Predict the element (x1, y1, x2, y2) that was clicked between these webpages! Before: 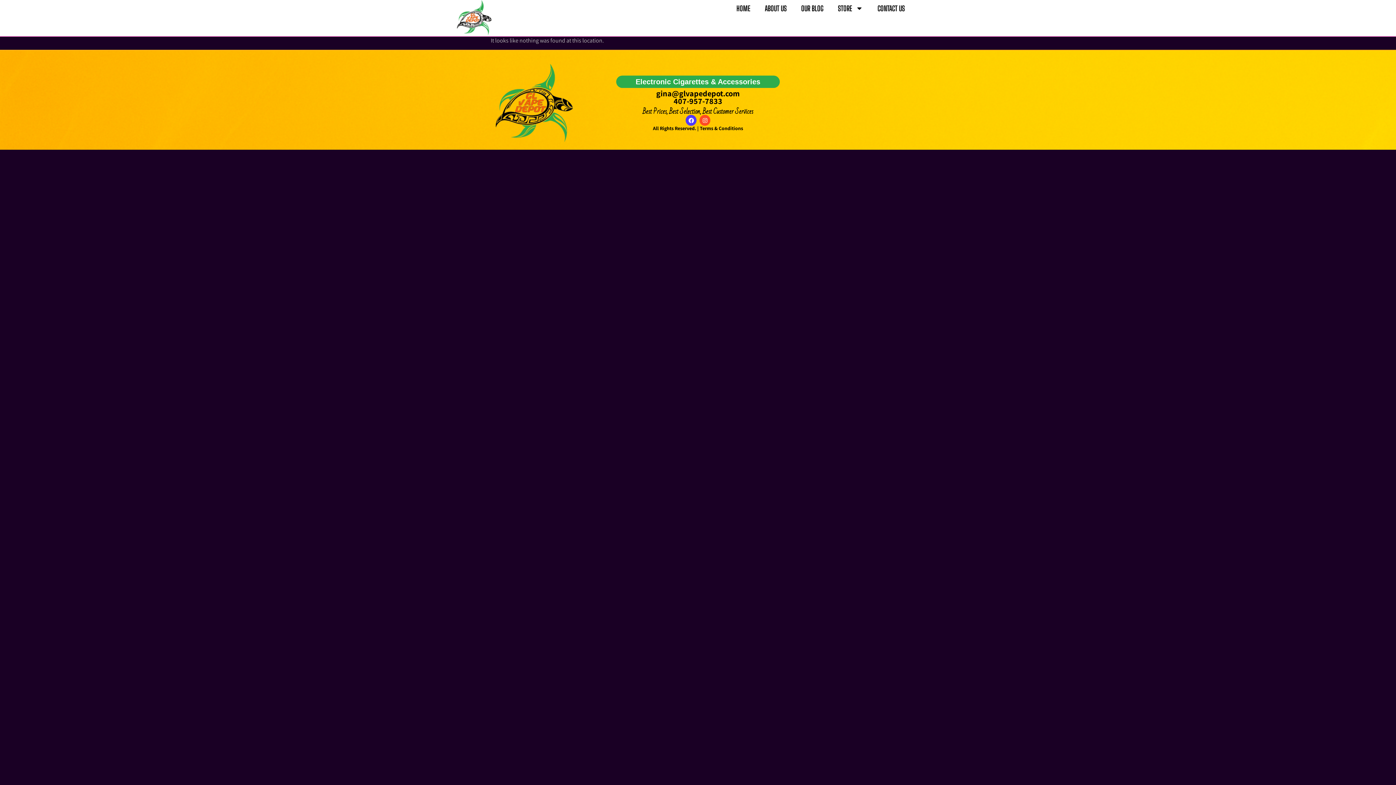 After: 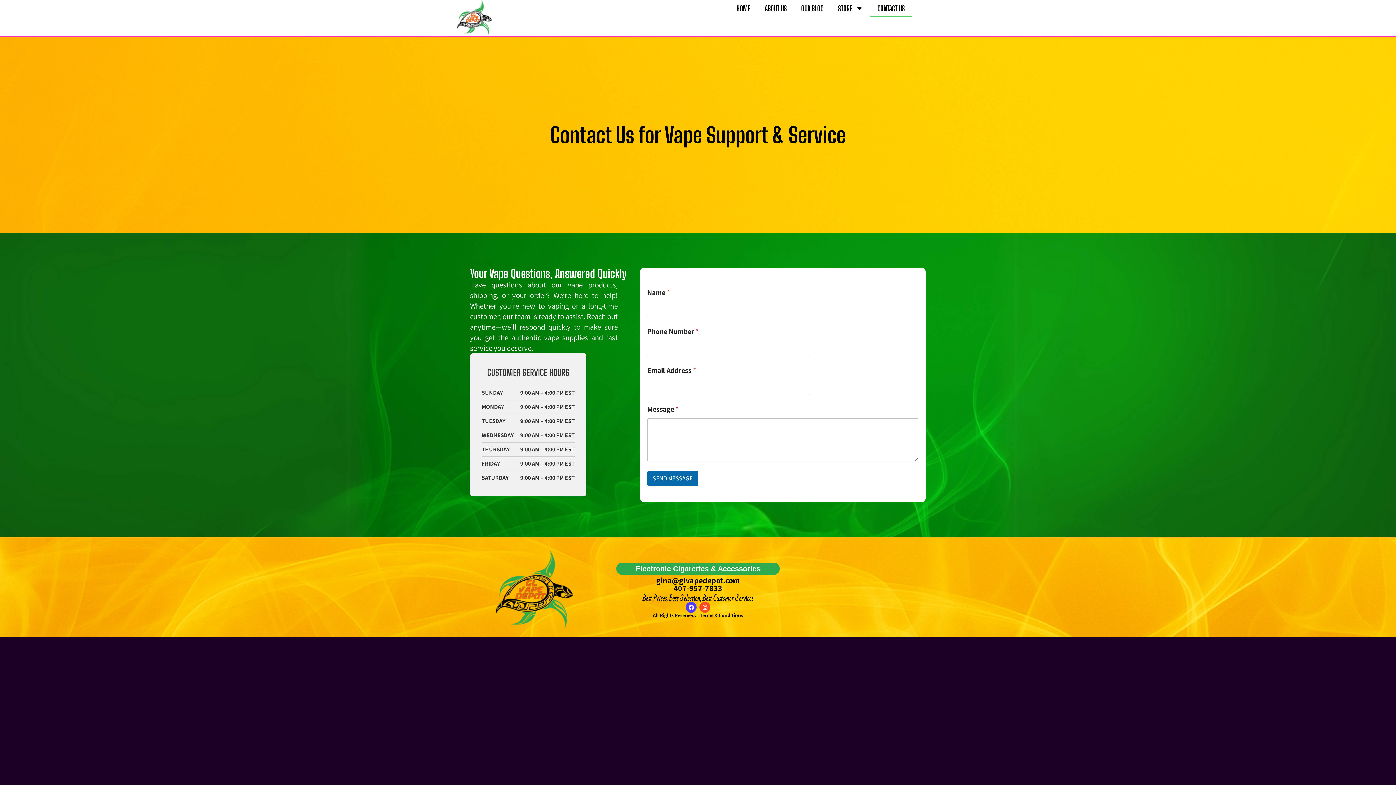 Action: bbox: (870, 0, 912, 16) label: CONTACT US